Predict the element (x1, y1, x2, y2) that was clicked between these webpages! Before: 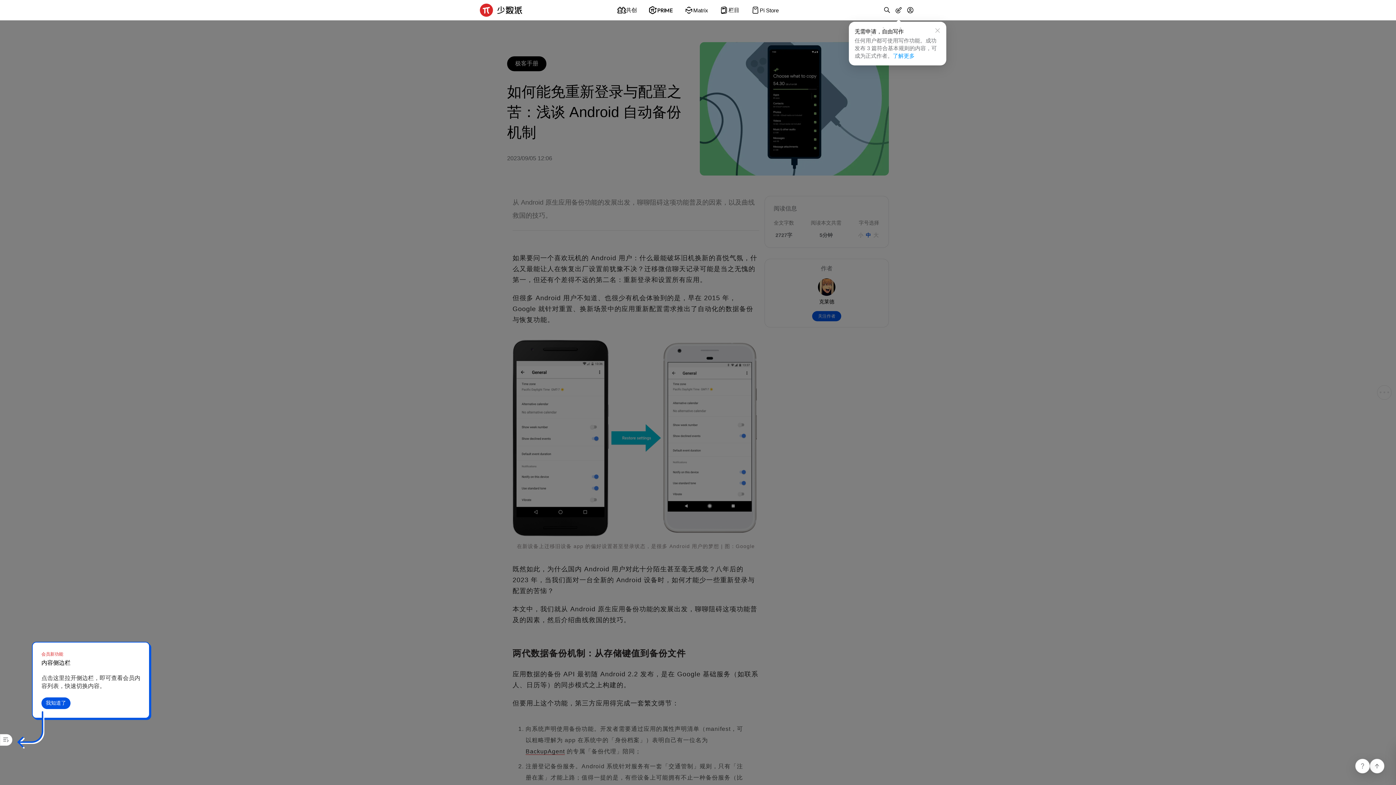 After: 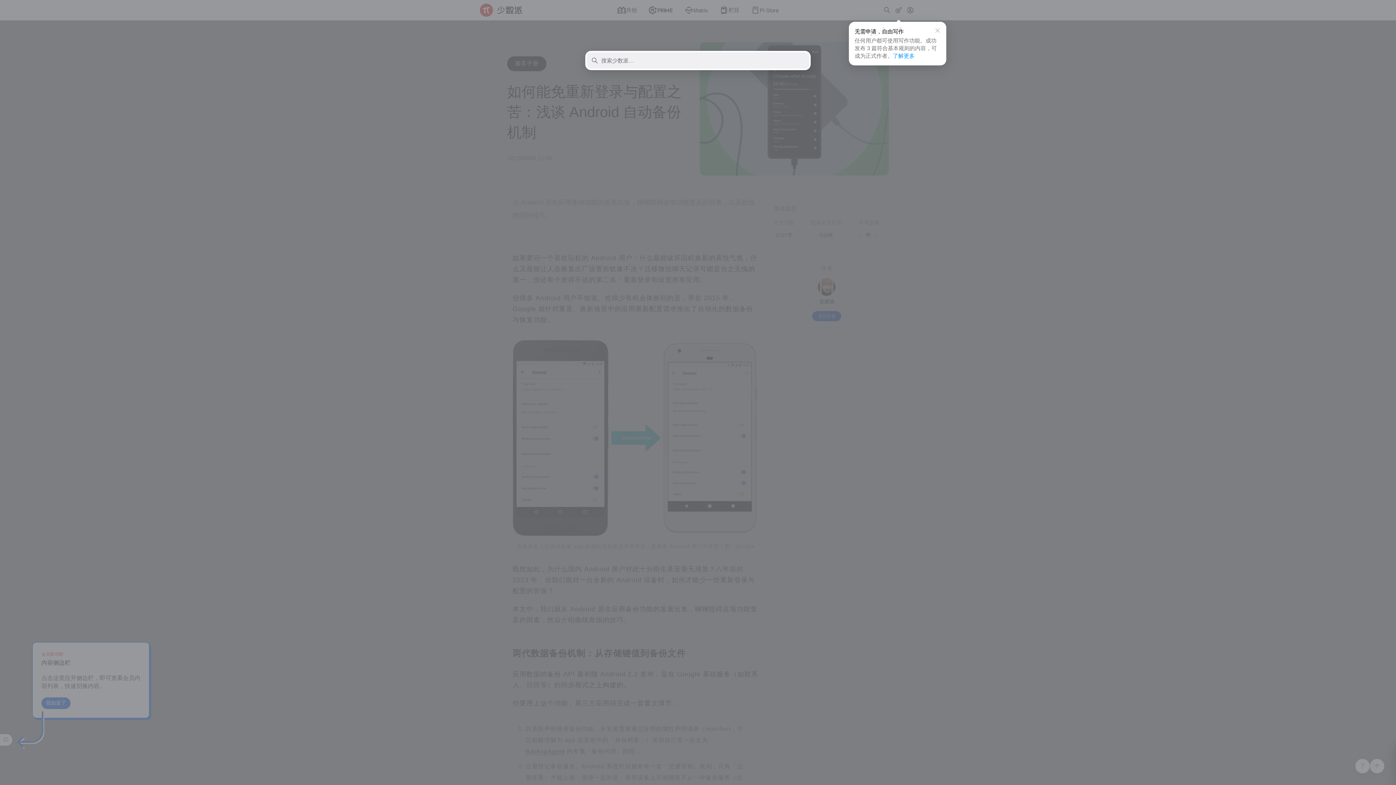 Action: bbox: (881, 4, 893, 16)